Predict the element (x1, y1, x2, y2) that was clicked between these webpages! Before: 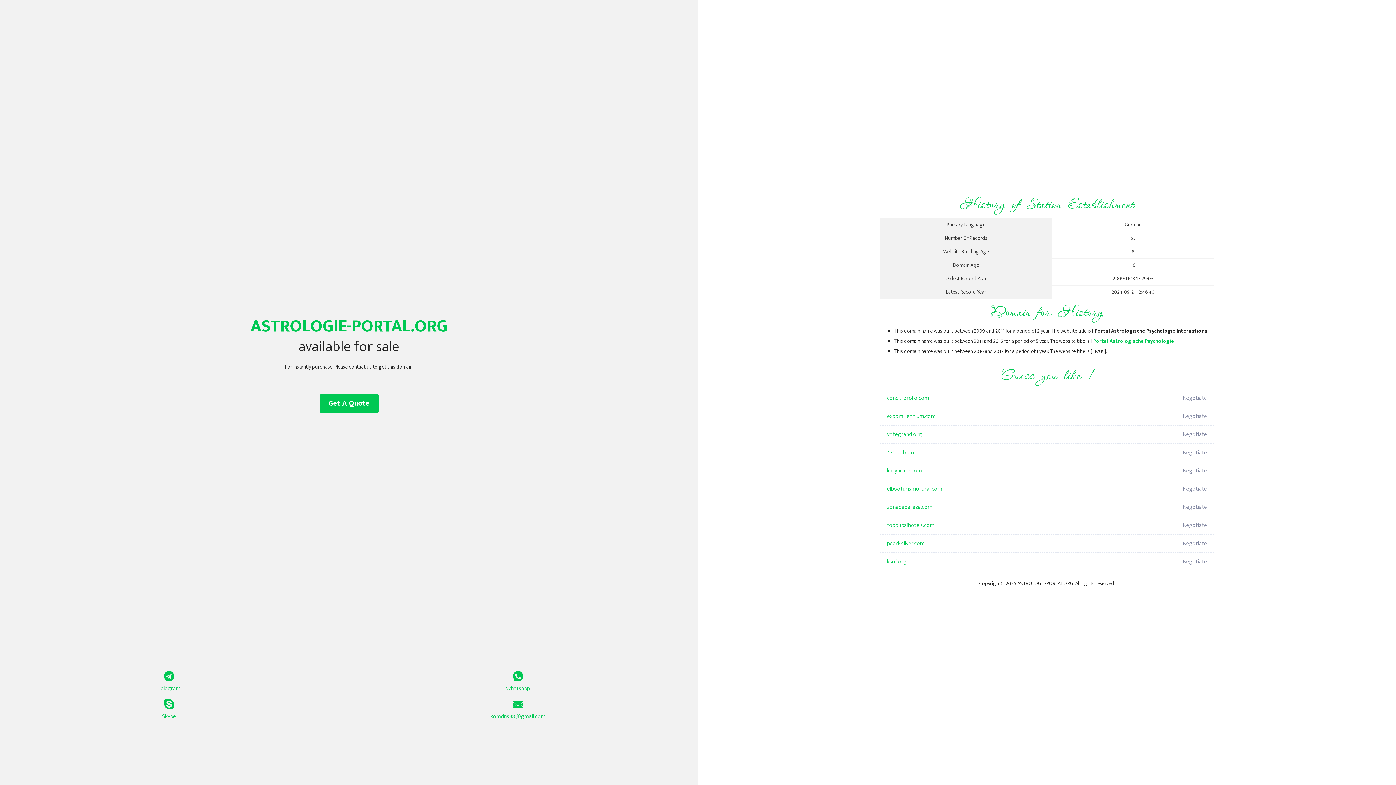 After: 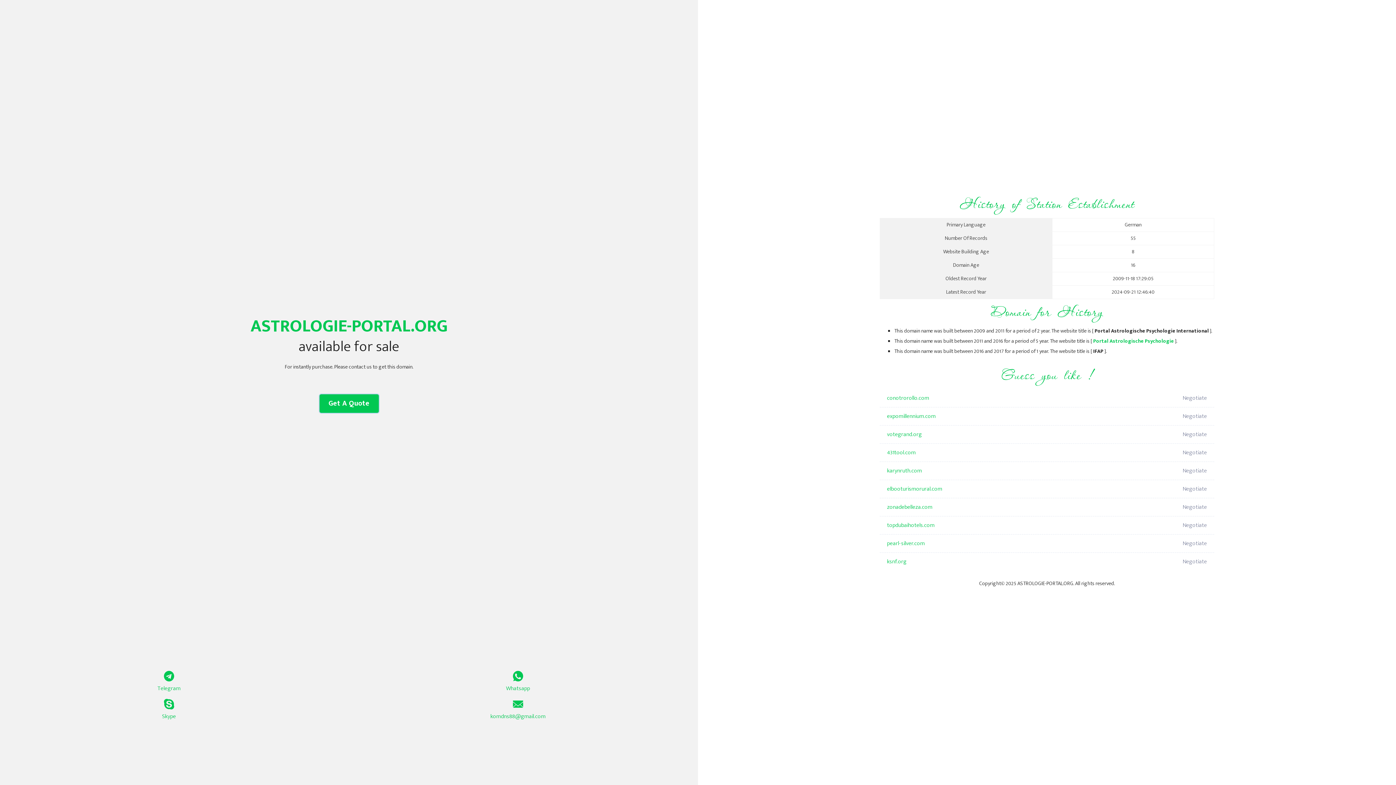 Action: label: Get A Quote bbox: (319, 394, 378, 413)